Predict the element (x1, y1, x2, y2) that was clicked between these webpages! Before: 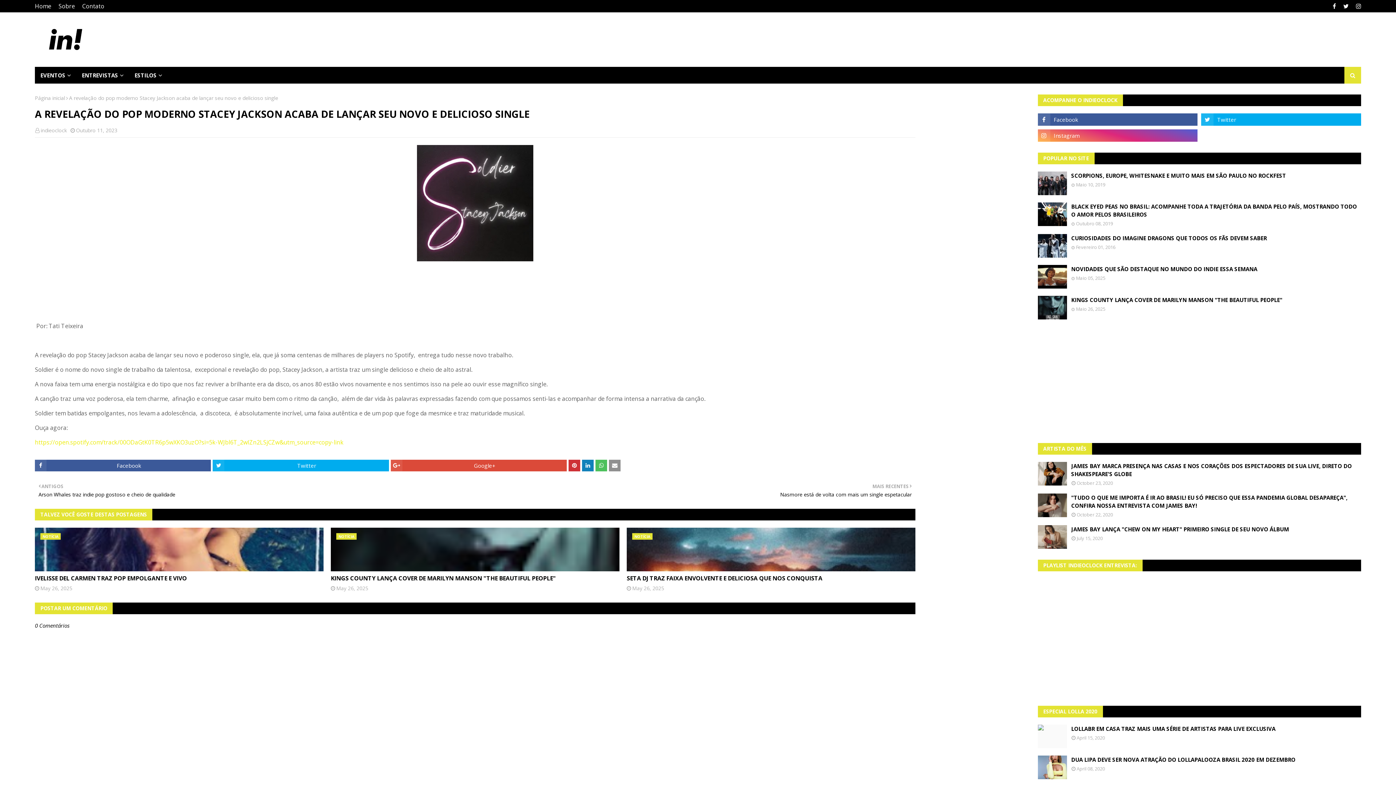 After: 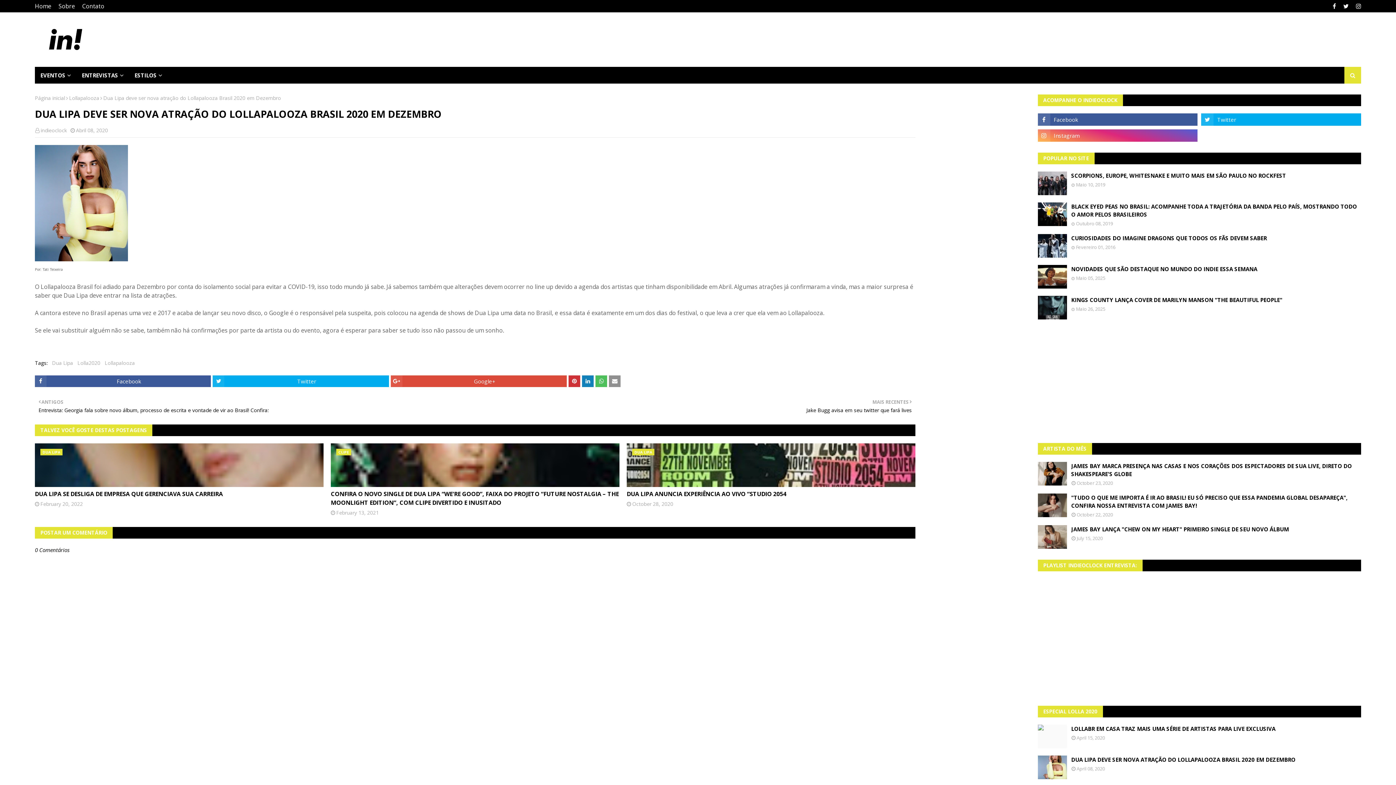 Action: bbox: (1038, 756, 1067, 779)